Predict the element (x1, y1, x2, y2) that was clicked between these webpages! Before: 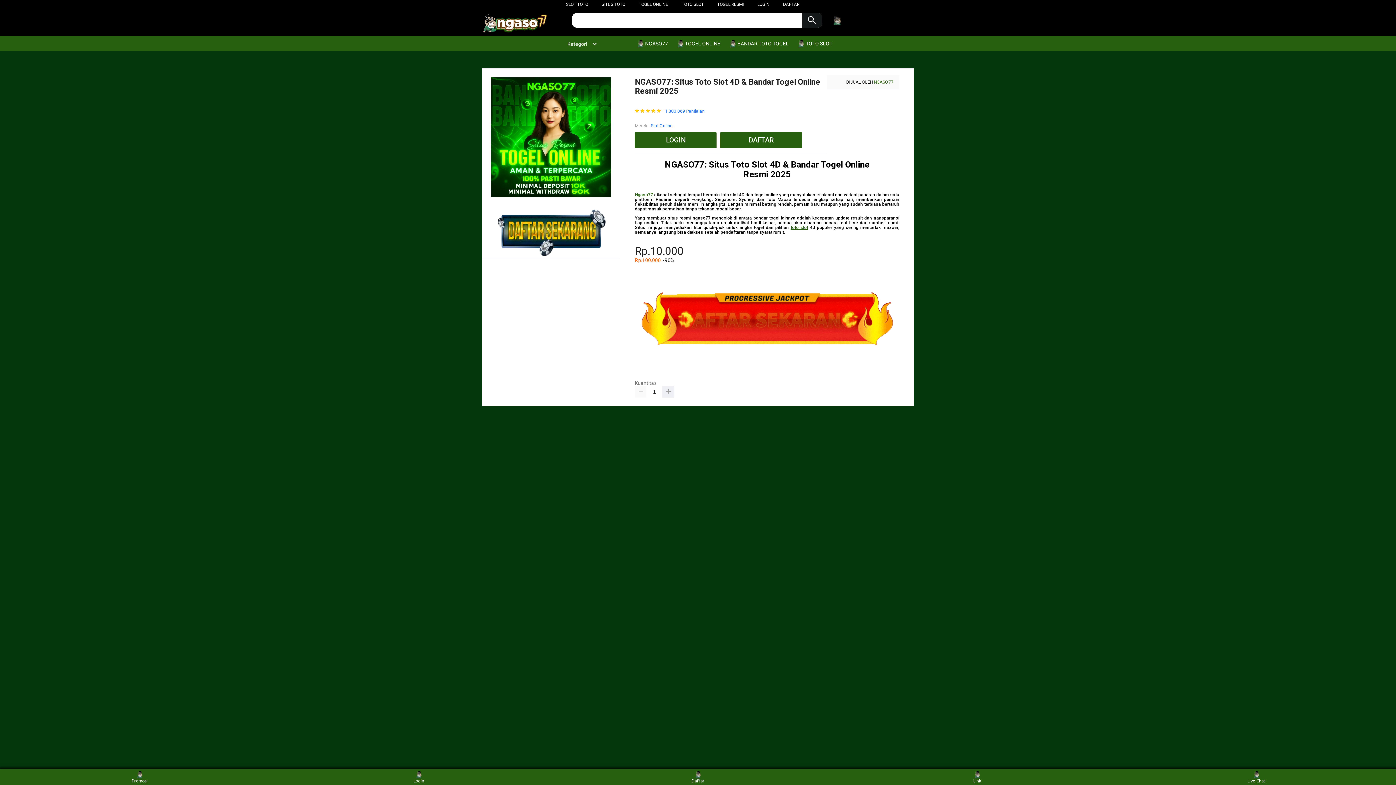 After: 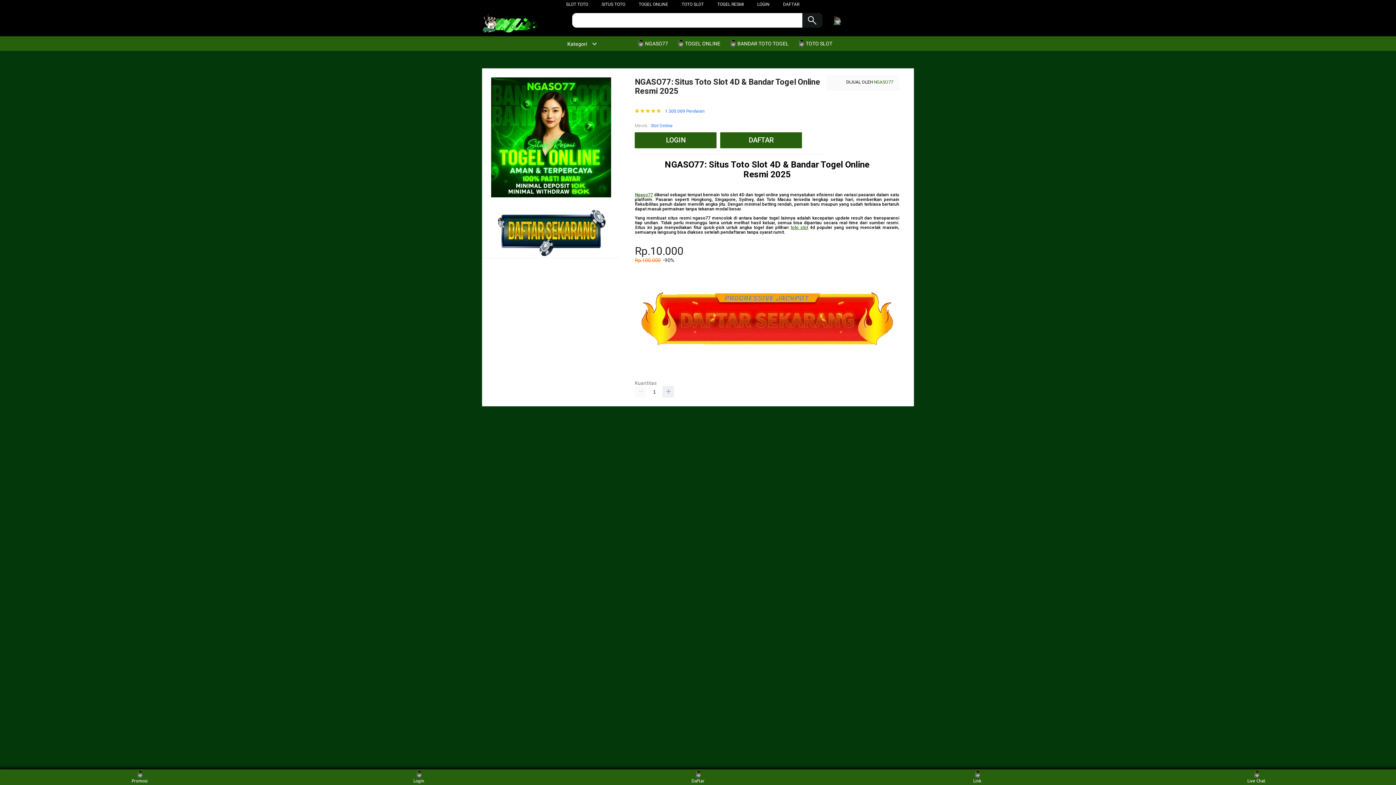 Action: label: Slot Online bbox: (651, 122, 672, 129)